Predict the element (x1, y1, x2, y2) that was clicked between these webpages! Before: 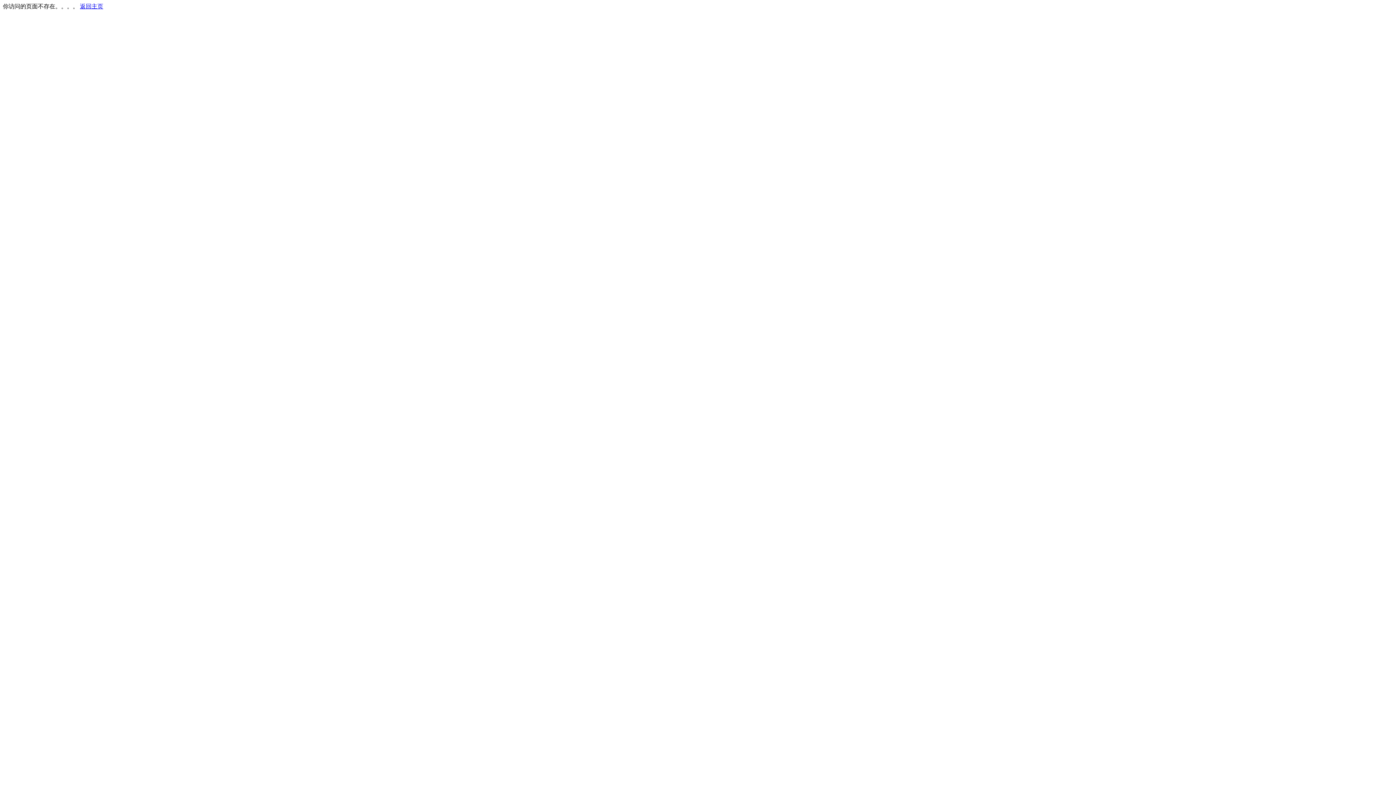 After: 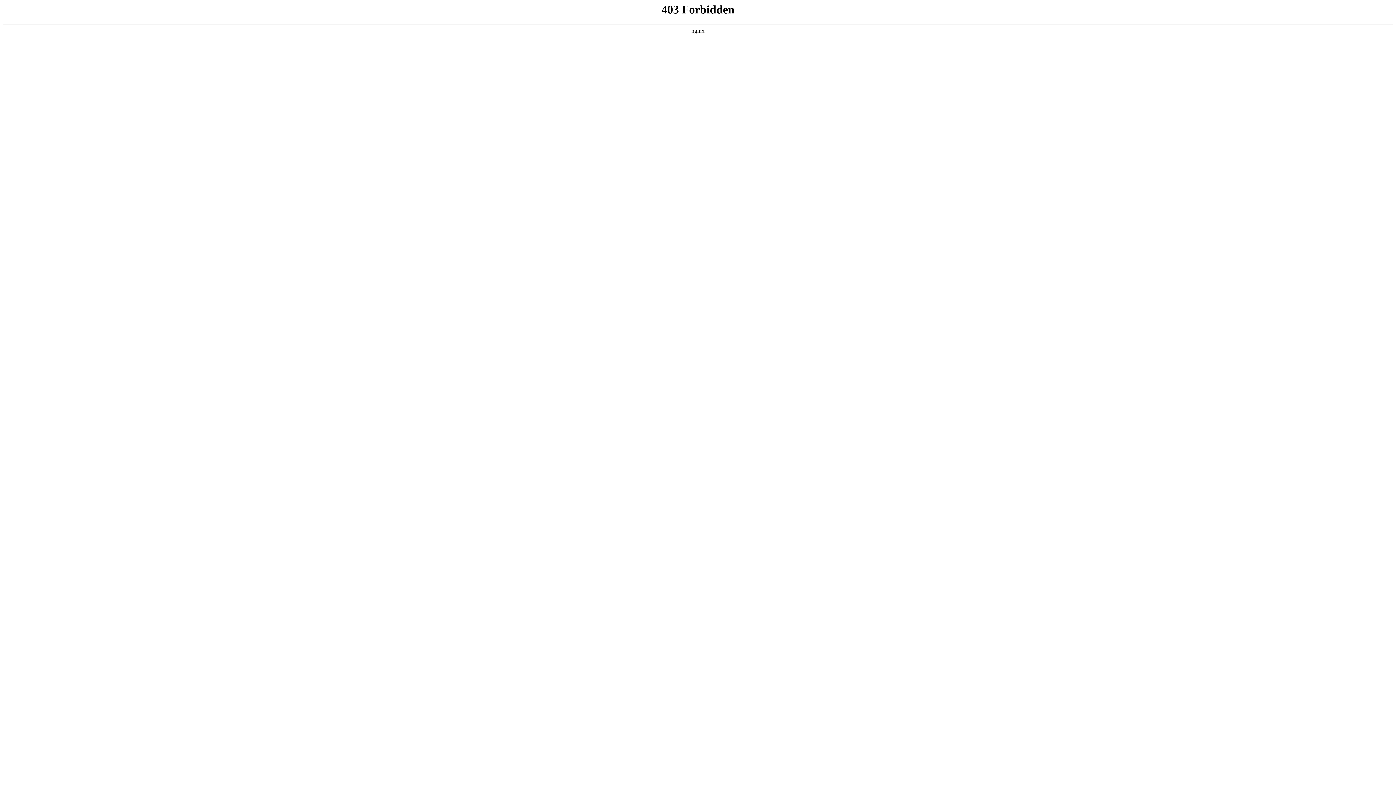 Action: label: 返回主页 bbox: (80, 3, 103, 9)